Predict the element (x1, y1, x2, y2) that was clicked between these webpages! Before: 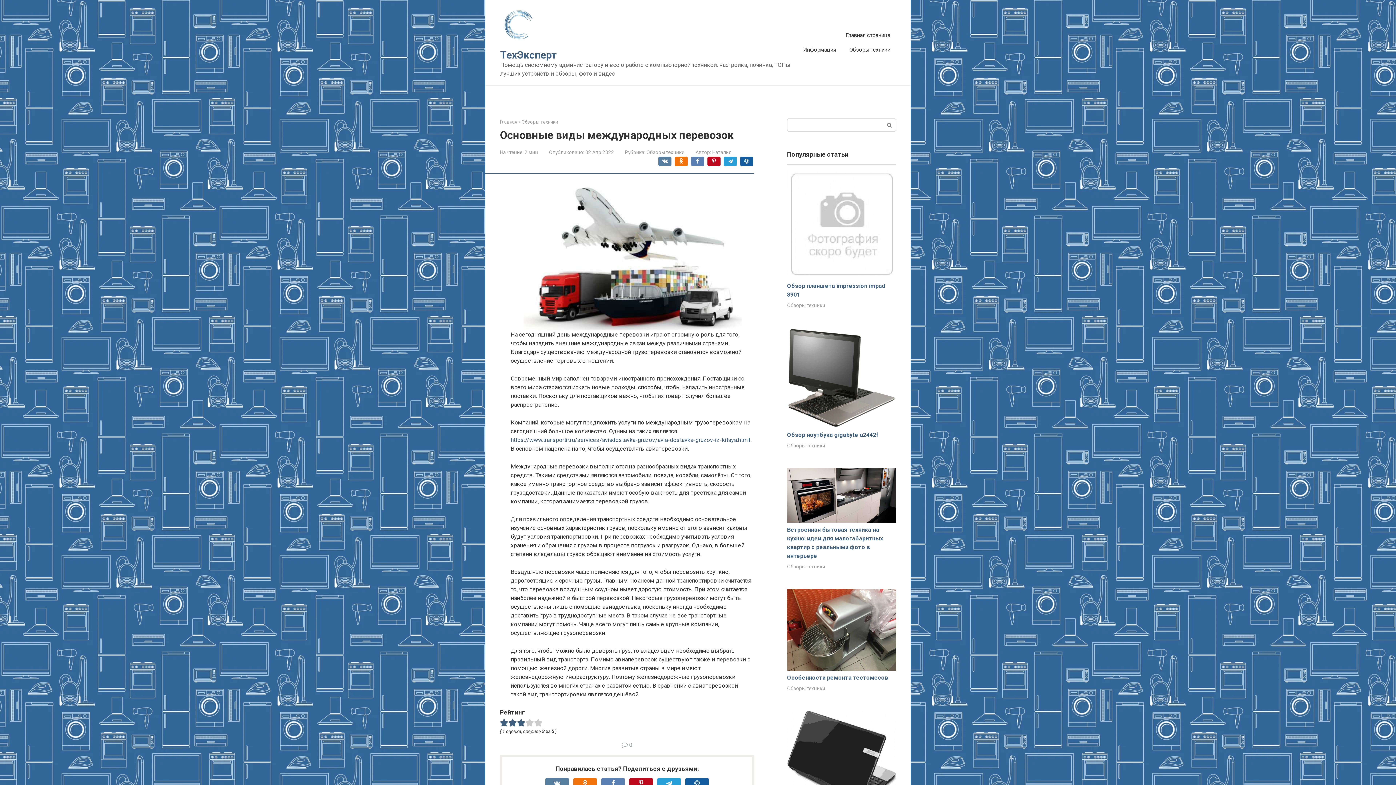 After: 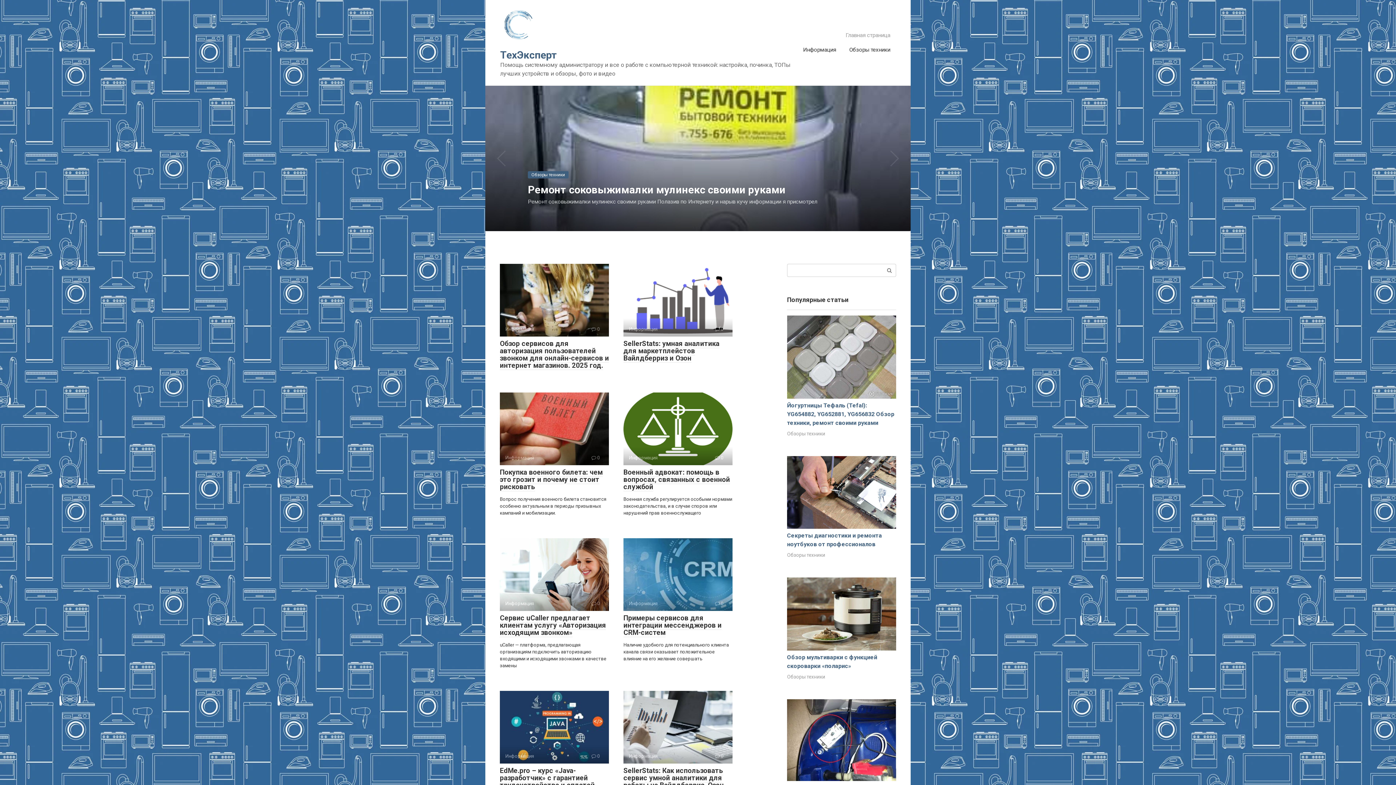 Action: bbox: (500, 119, 517, 124) label: Главная